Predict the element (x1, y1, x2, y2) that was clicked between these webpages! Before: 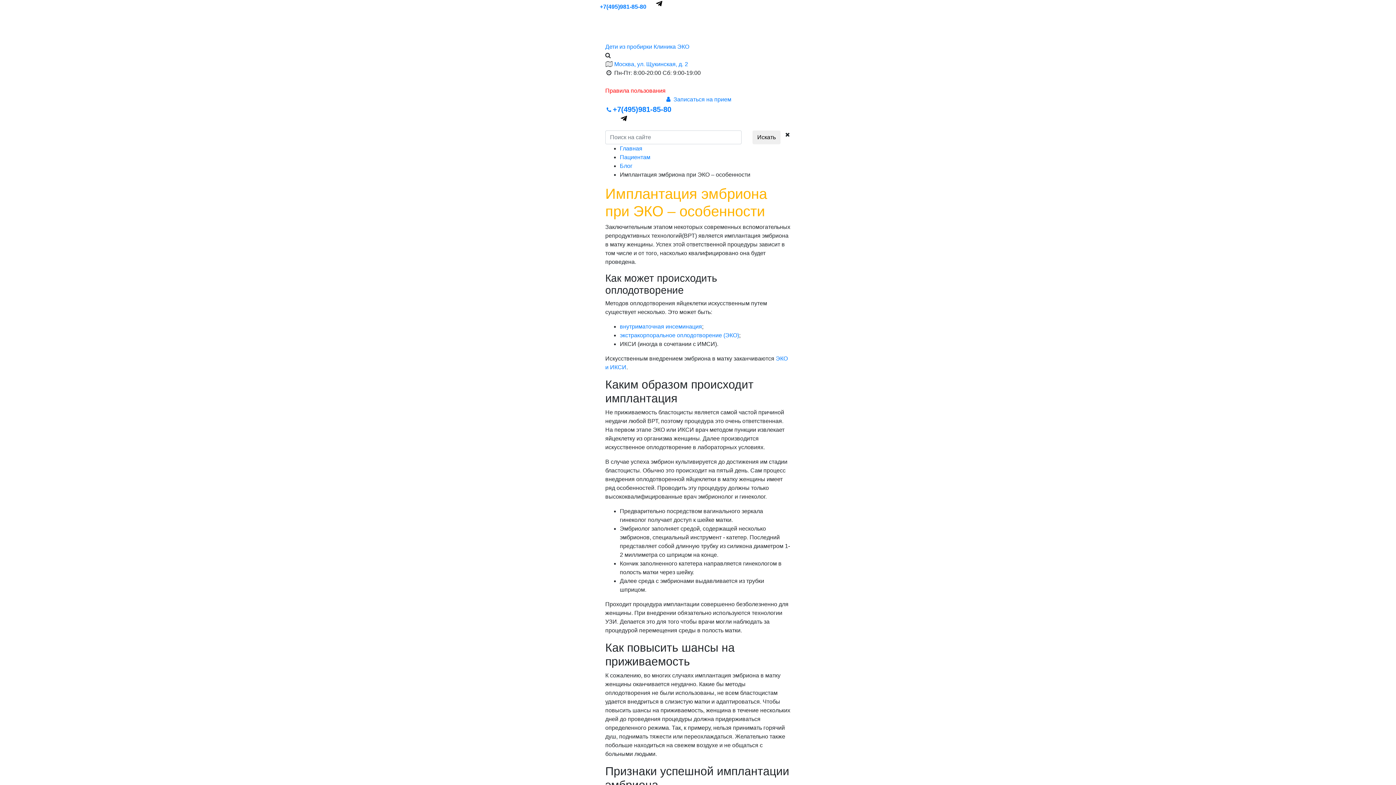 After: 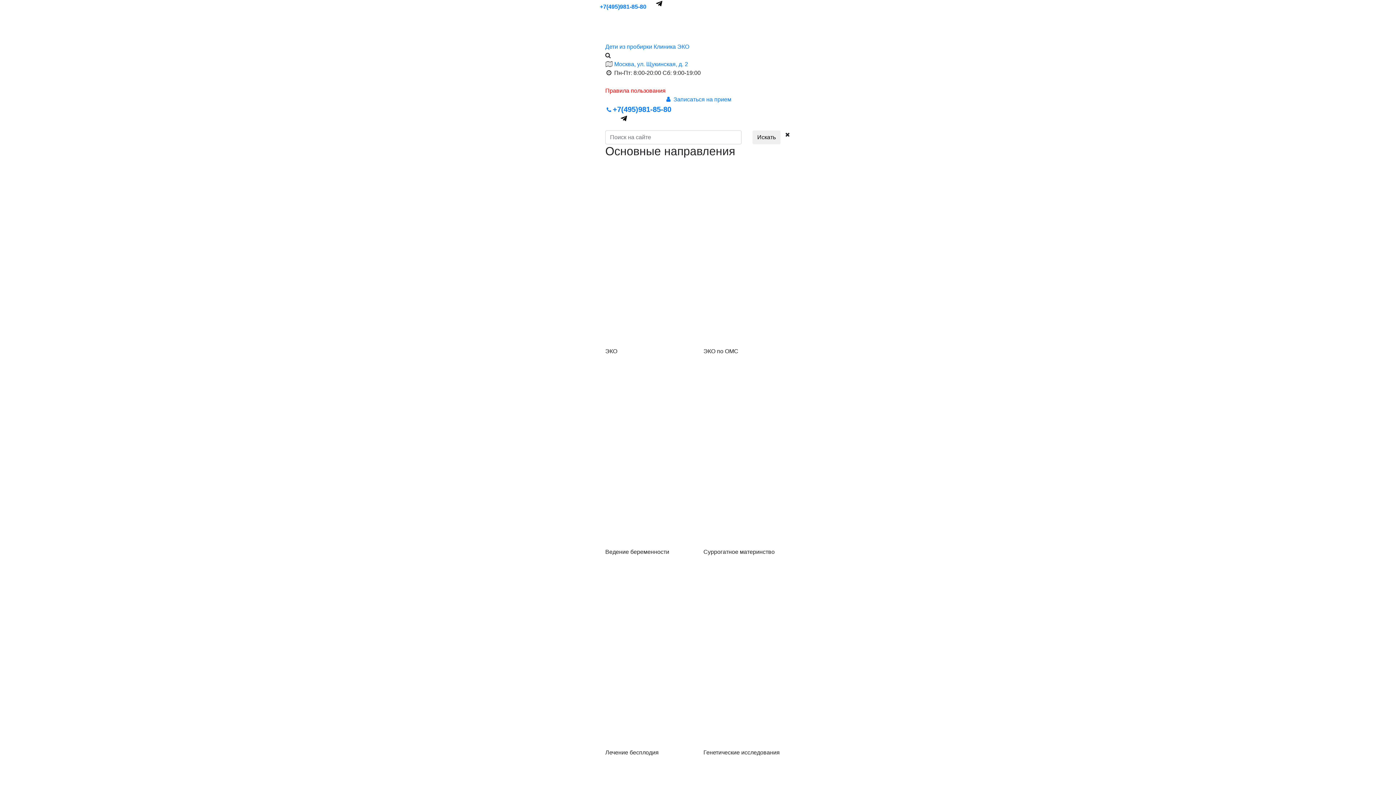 Action: bbox: (605, 22, 637, 30)